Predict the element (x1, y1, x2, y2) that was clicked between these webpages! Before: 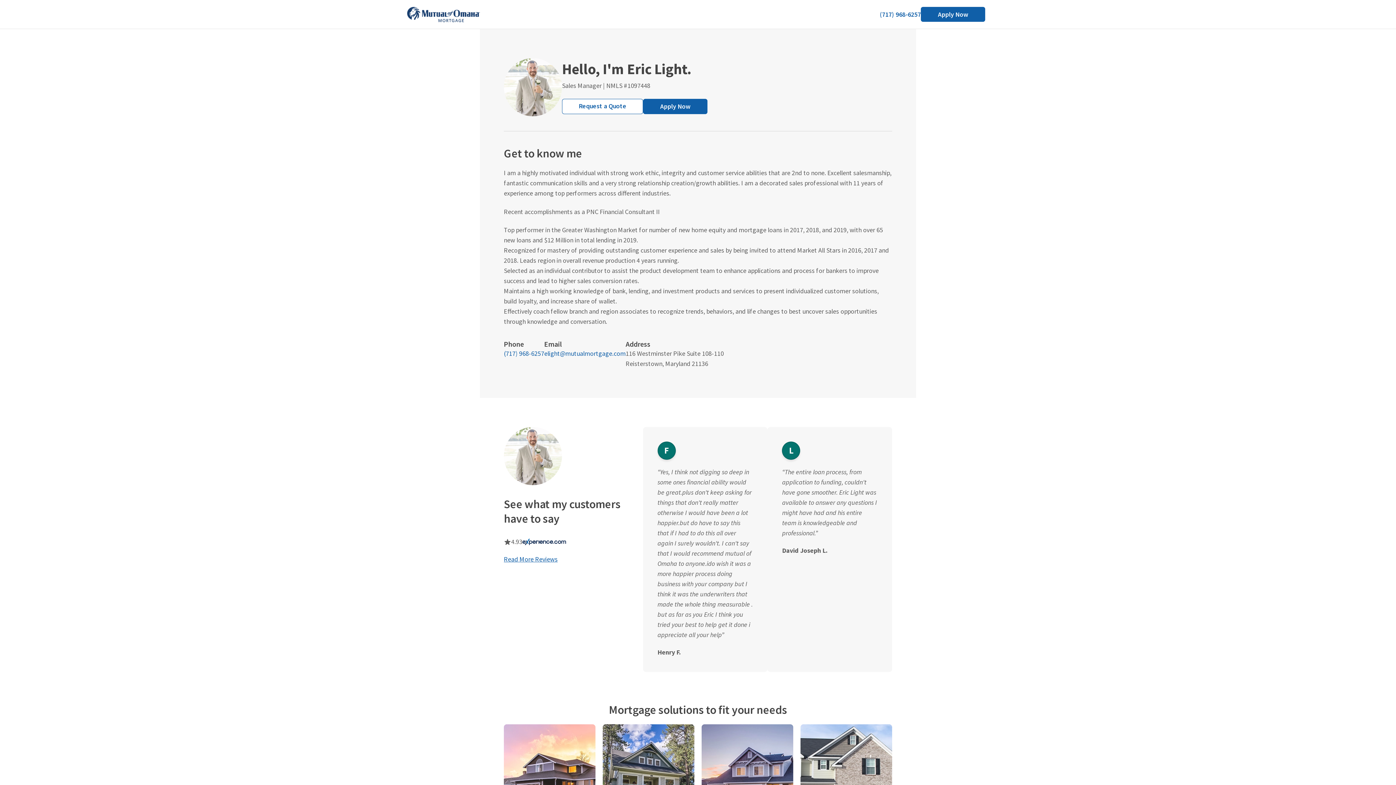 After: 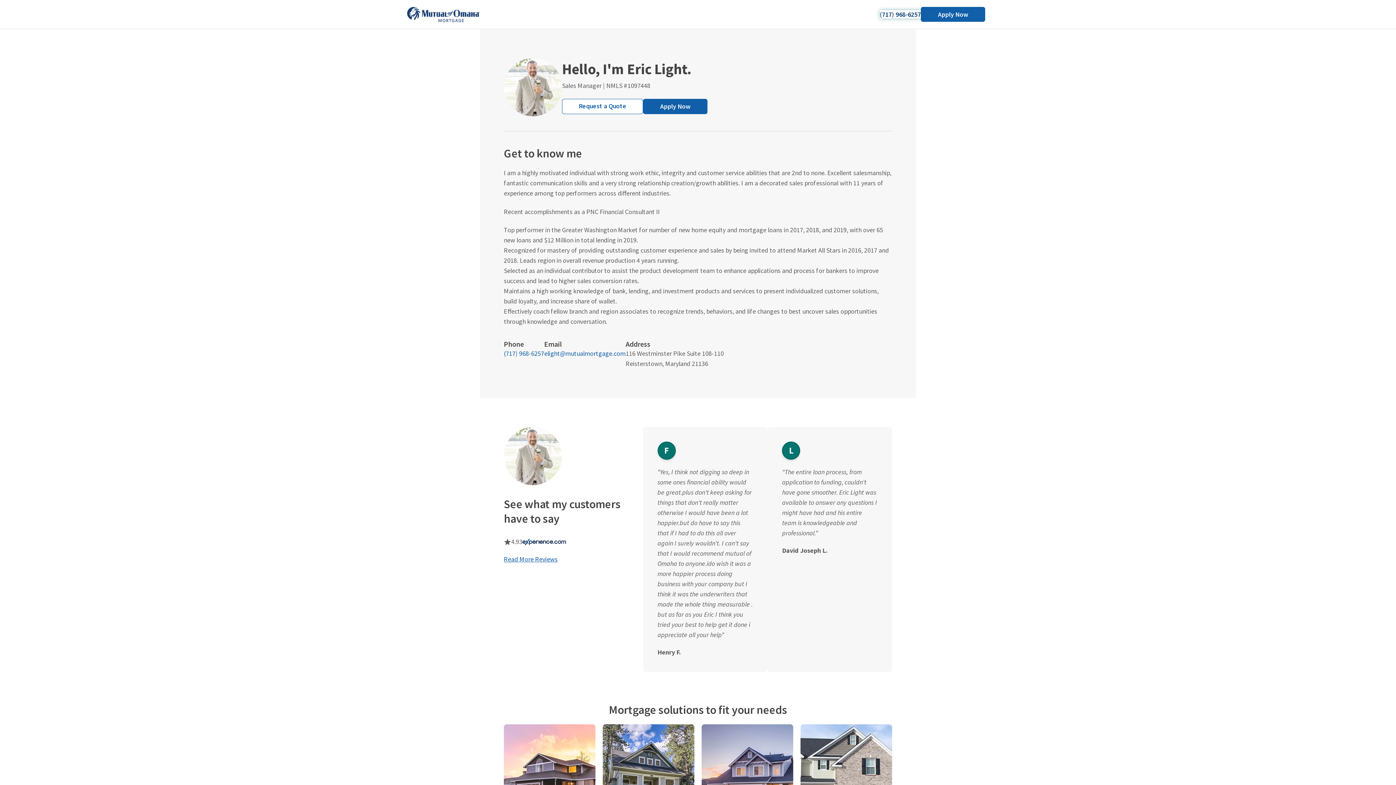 Action: bbox: (880, 10, 921, 18) label: (717) 968-6257